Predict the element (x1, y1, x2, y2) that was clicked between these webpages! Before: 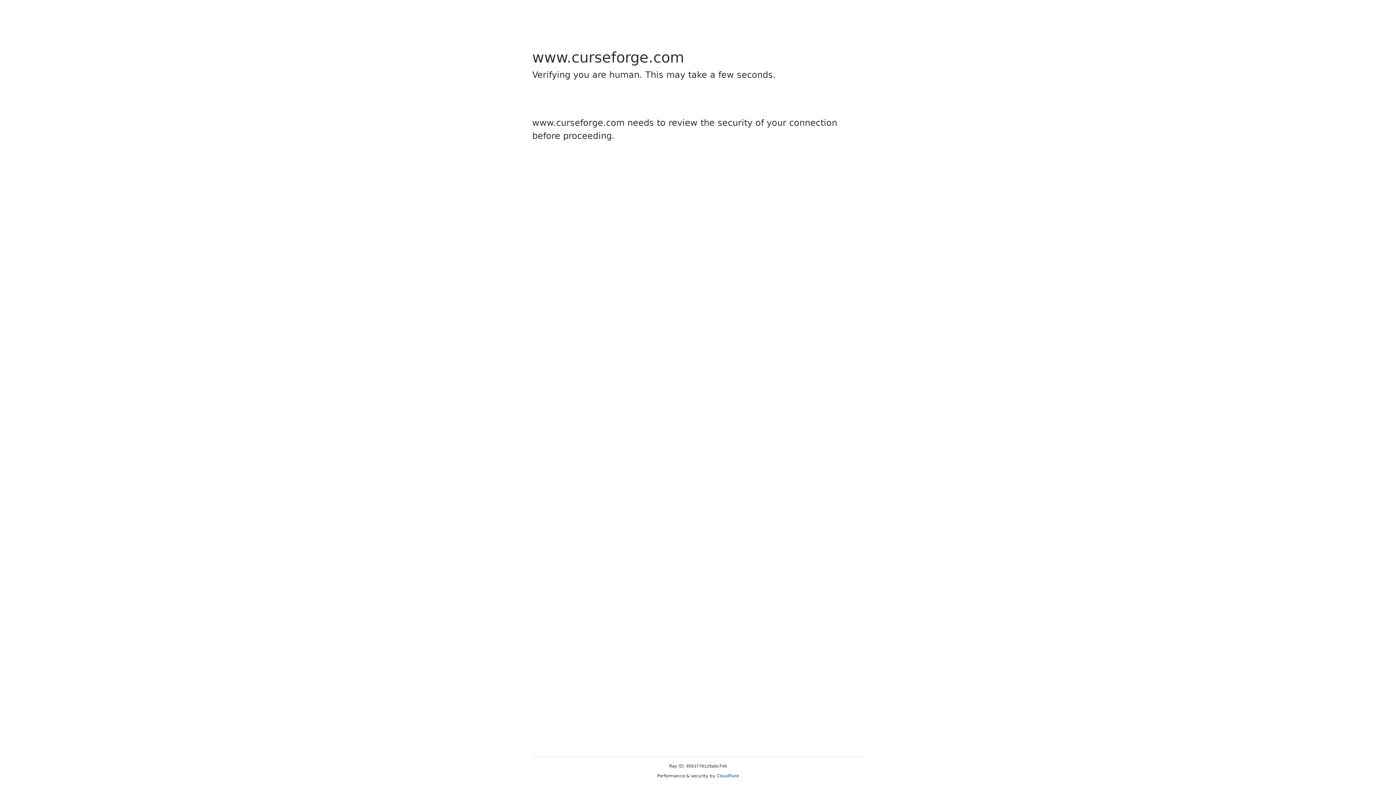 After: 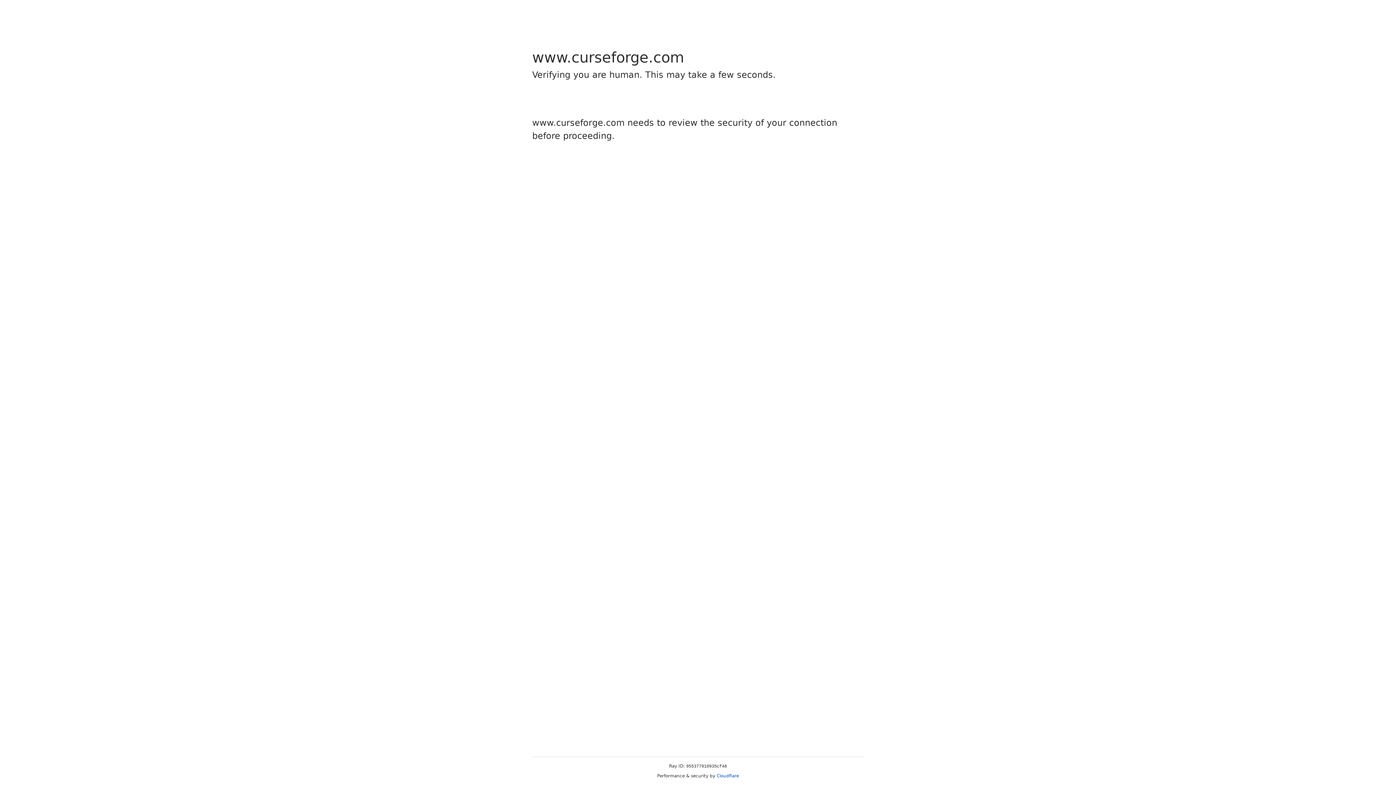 Action: label: Cloudflare bbox: (716, 773, 739, 778)